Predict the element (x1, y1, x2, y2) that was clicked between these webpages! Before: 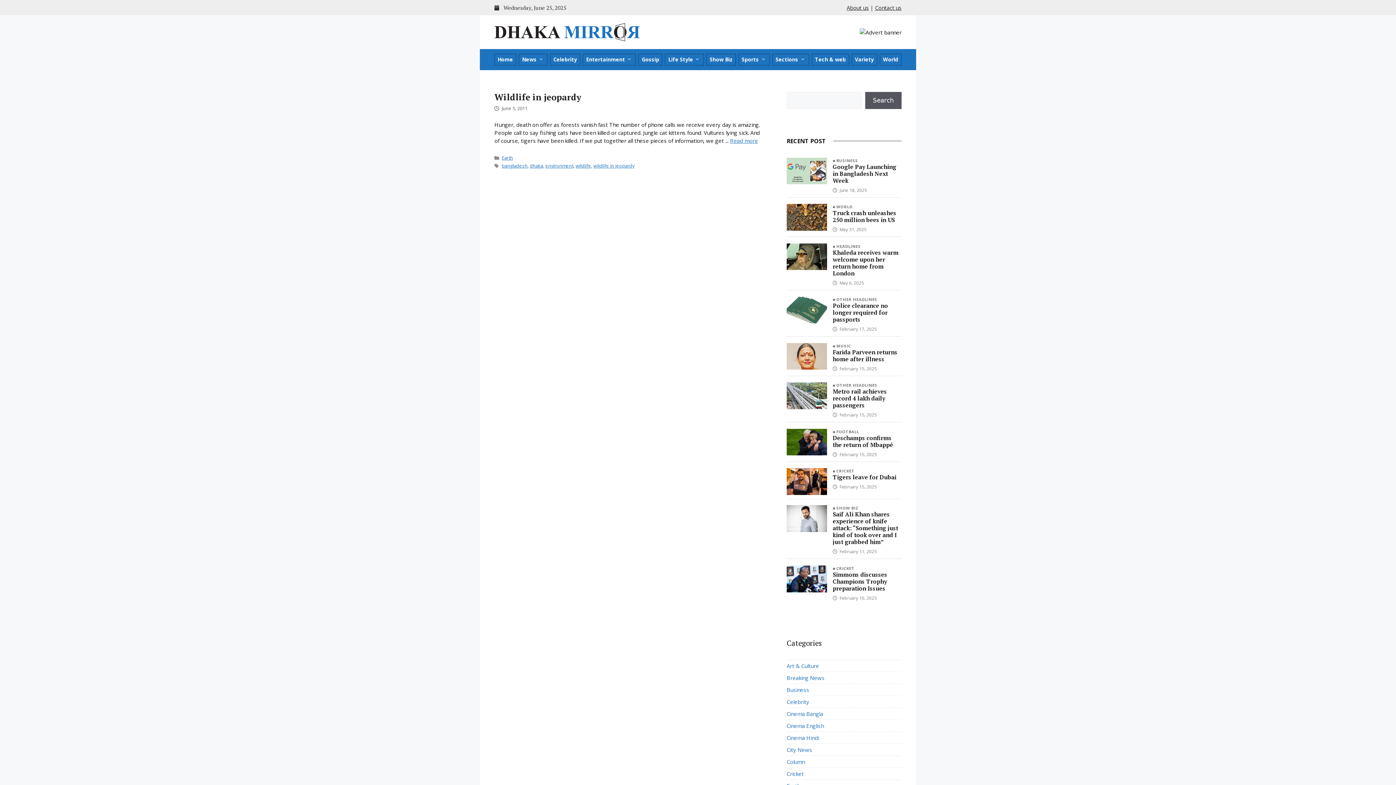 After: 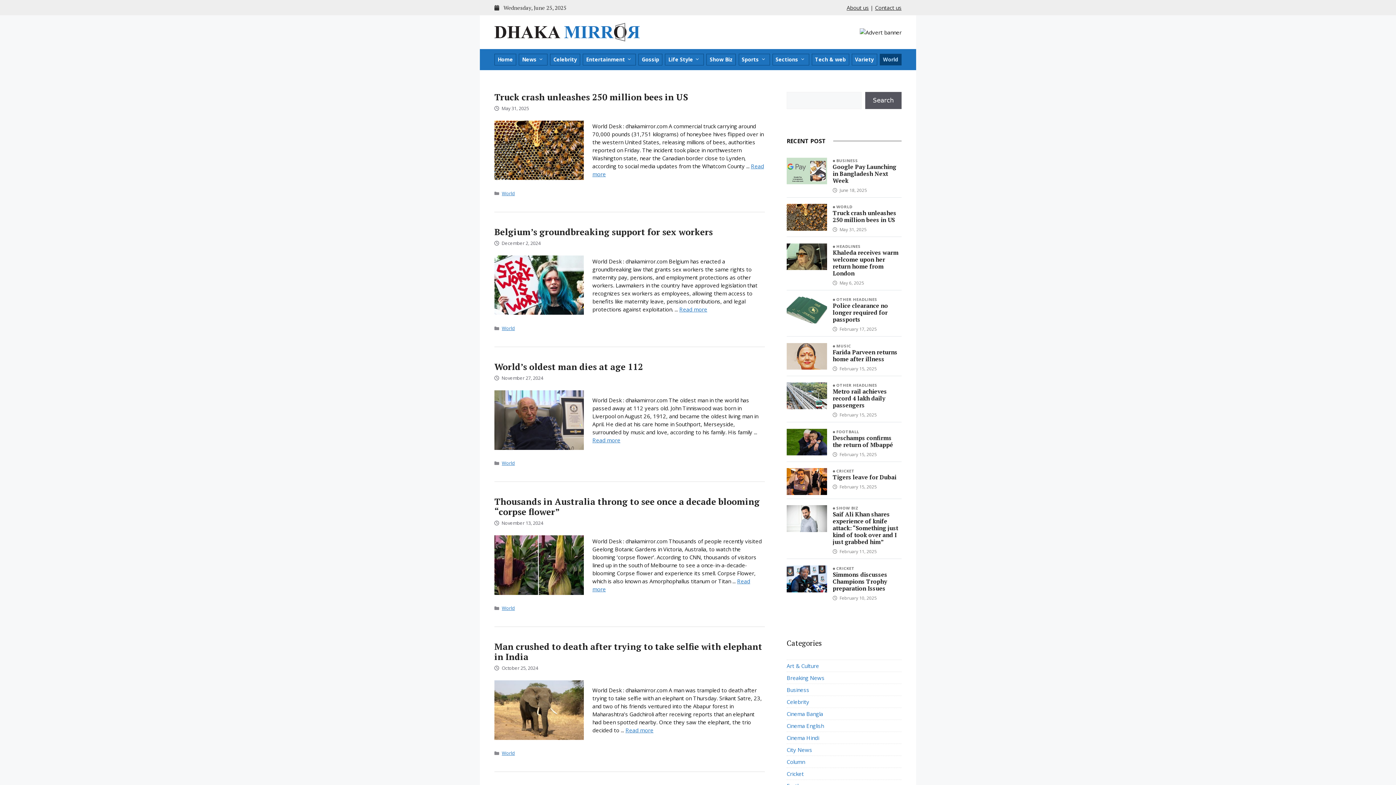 Action: label: World bbox: (879, 53, 901, 65)